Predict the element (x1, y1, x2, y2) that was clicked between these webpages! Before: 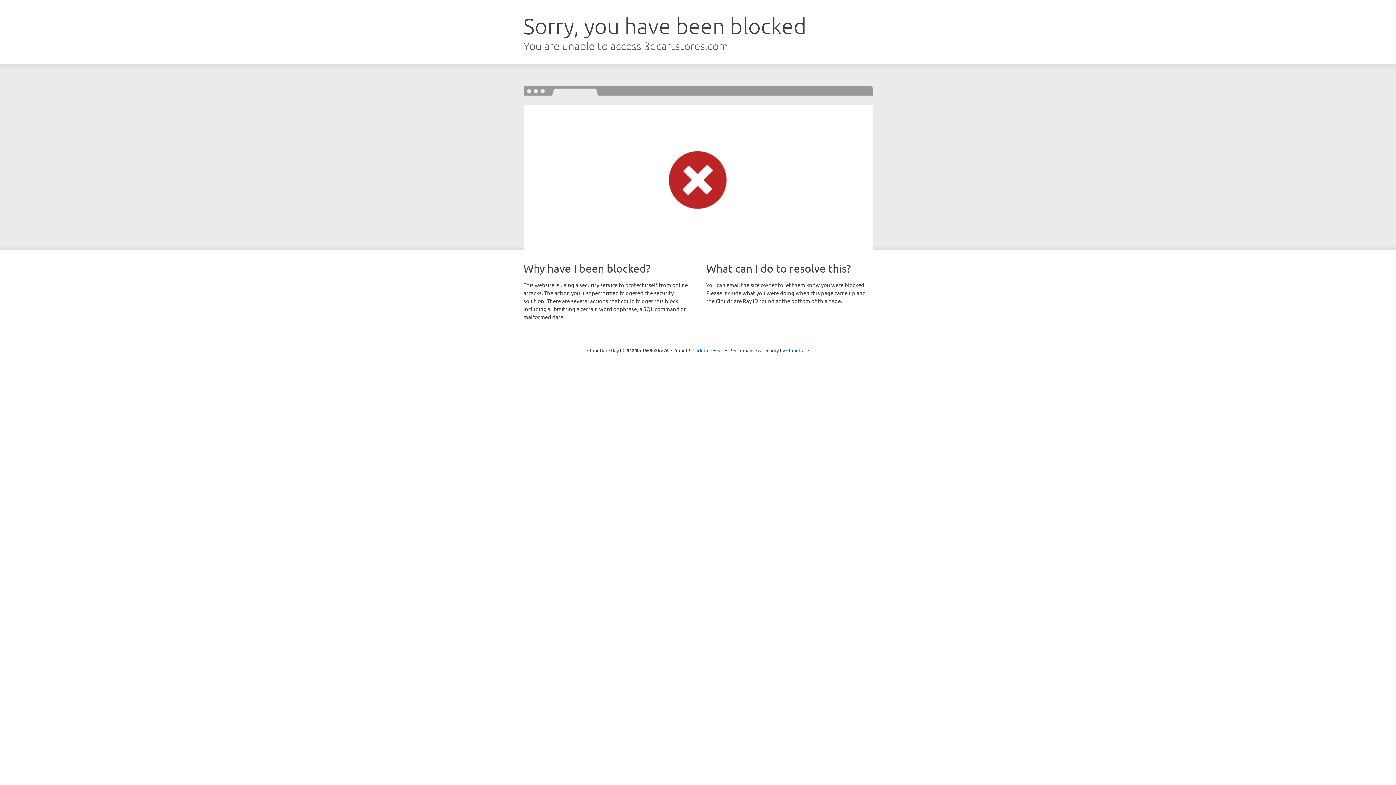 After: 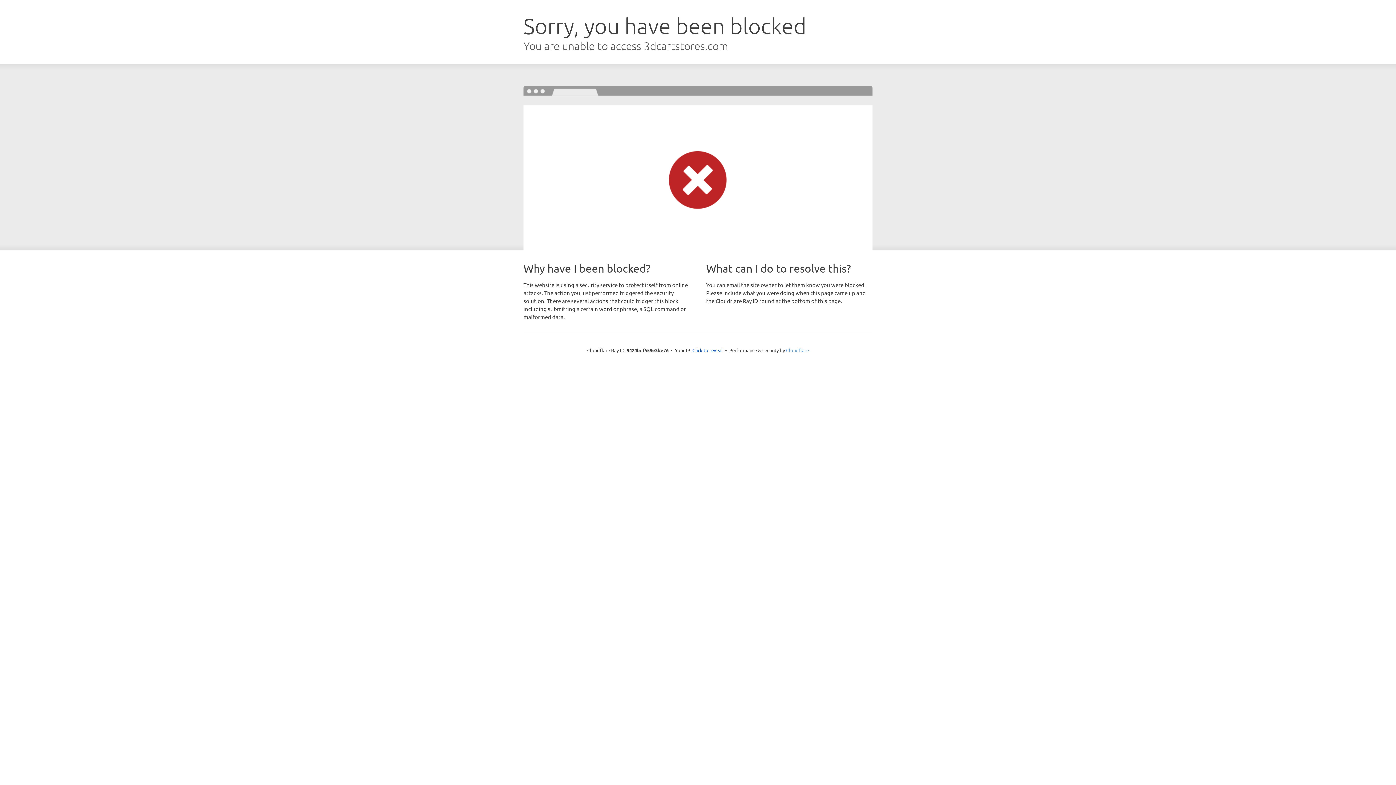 Action: bbox: (786, 347, 809, 353) label: Cloudflare